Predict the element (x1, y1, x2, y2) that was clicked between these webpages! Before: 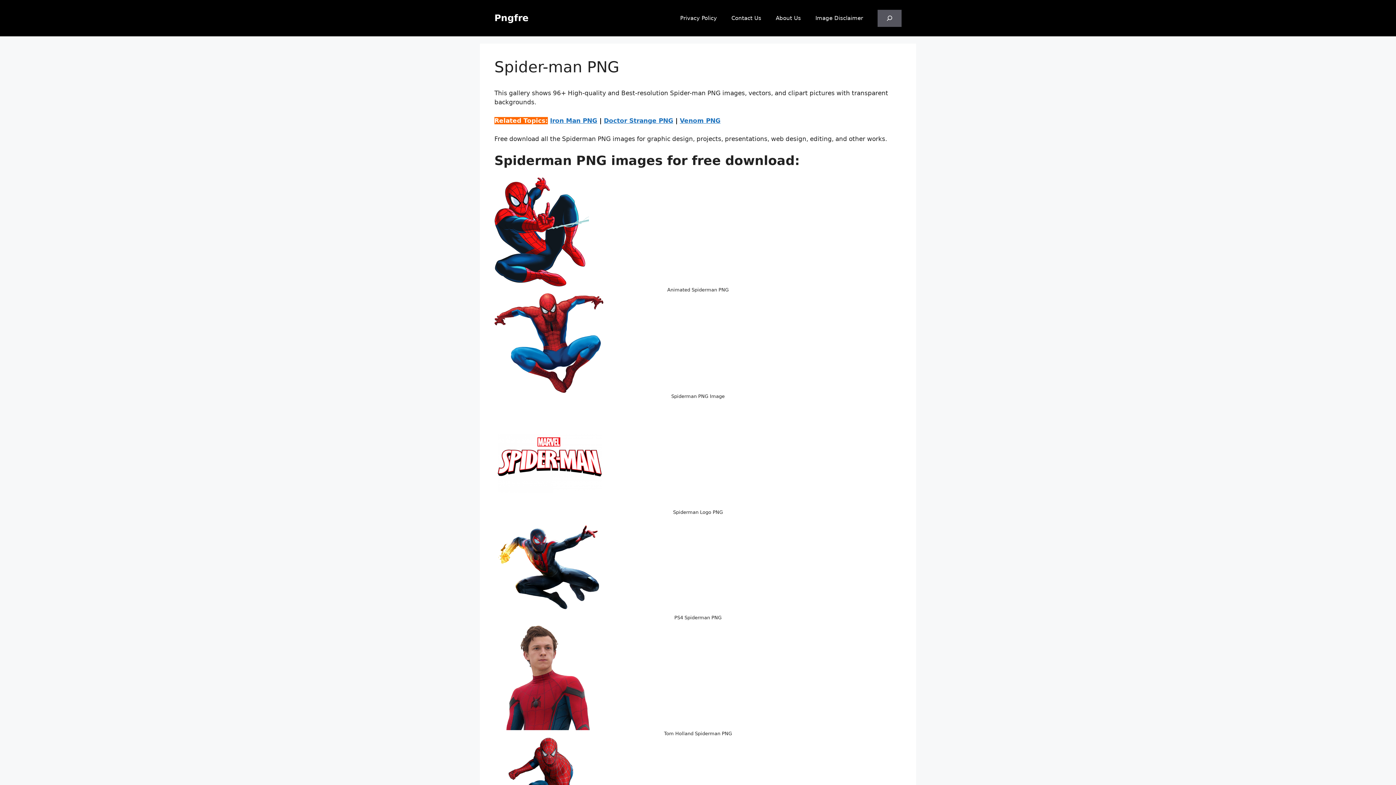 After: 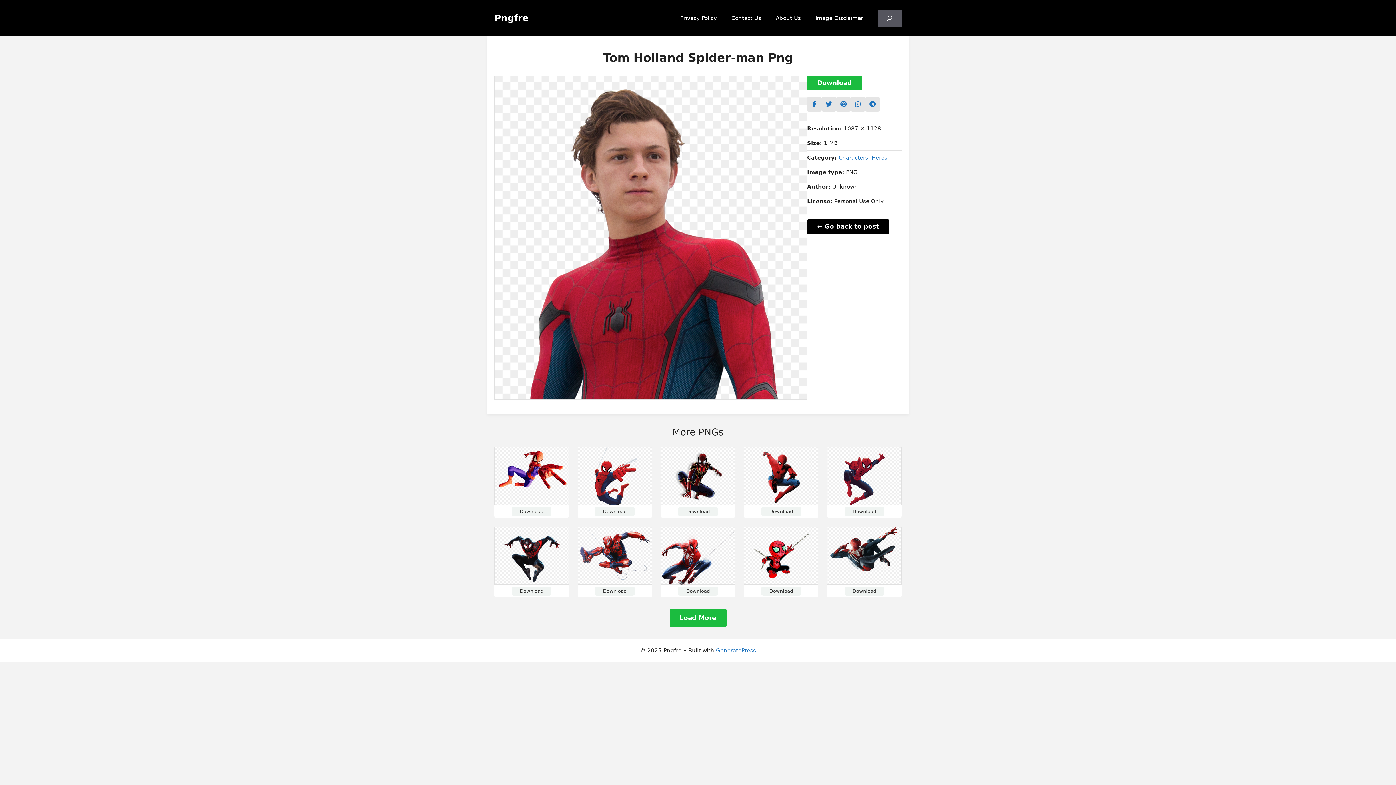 Action: bbox: (494, 621, 599, 730)